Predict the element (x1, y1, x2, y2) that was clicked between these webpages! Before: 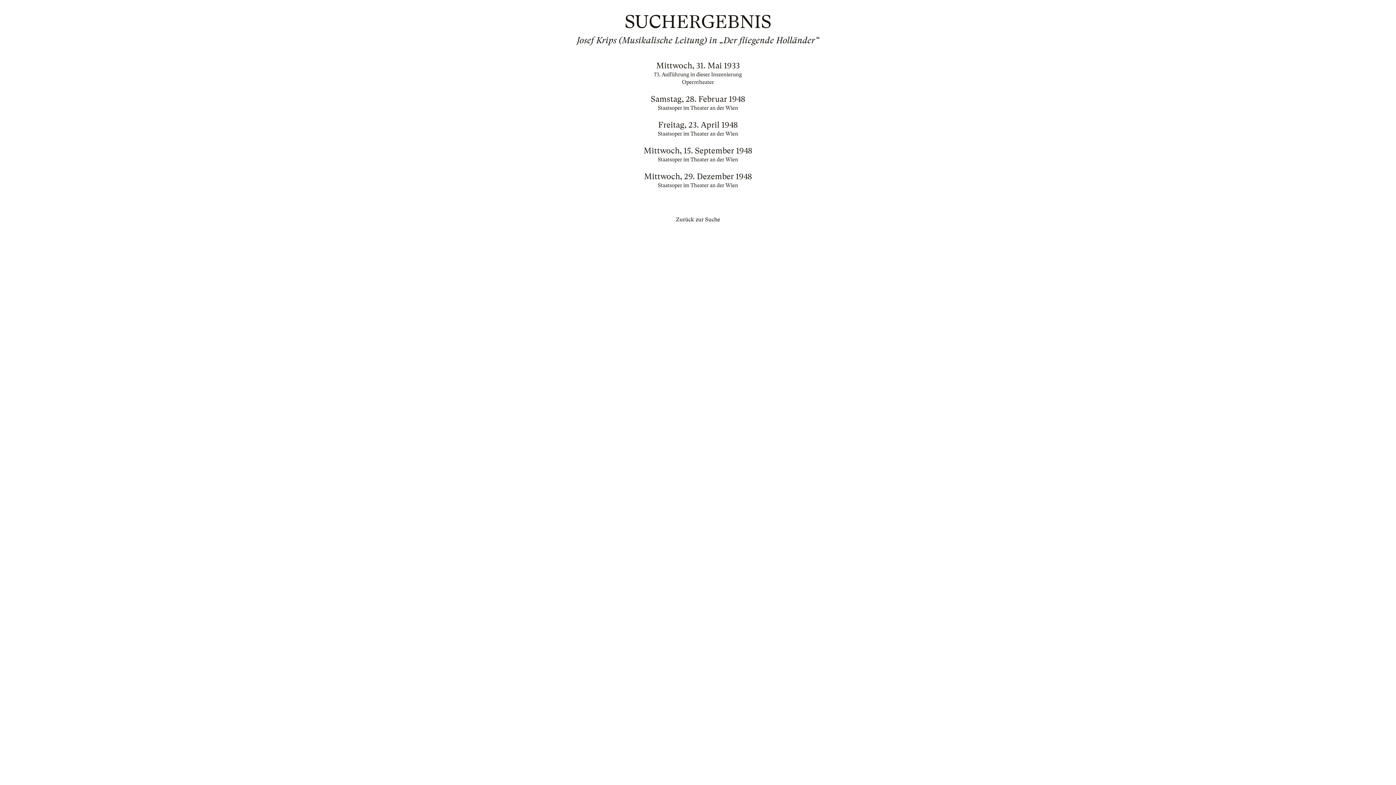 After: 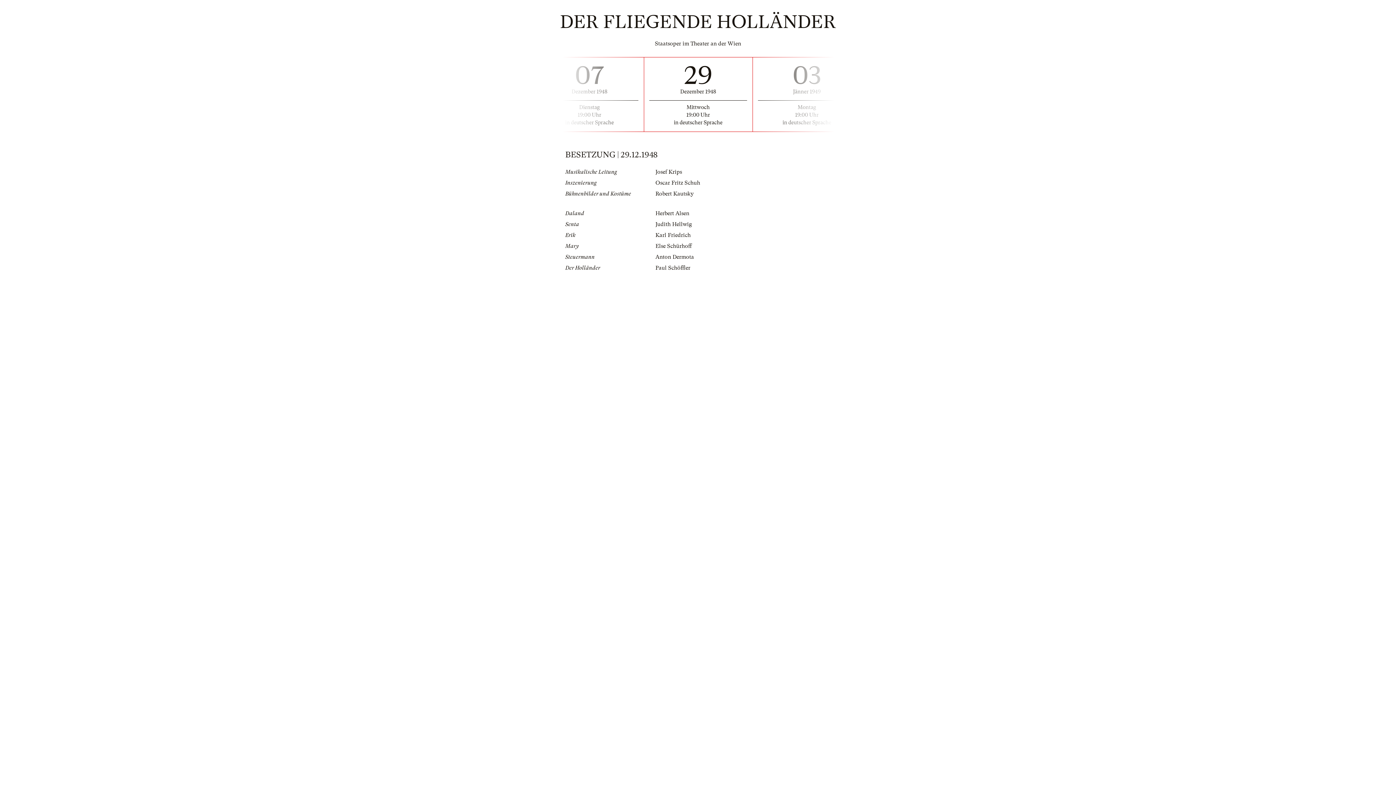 Action: label: Mittwoch, 29. Dezember 1948

Staatsoper im Theater an der Wien bbox: (565, 172, 830, 189)